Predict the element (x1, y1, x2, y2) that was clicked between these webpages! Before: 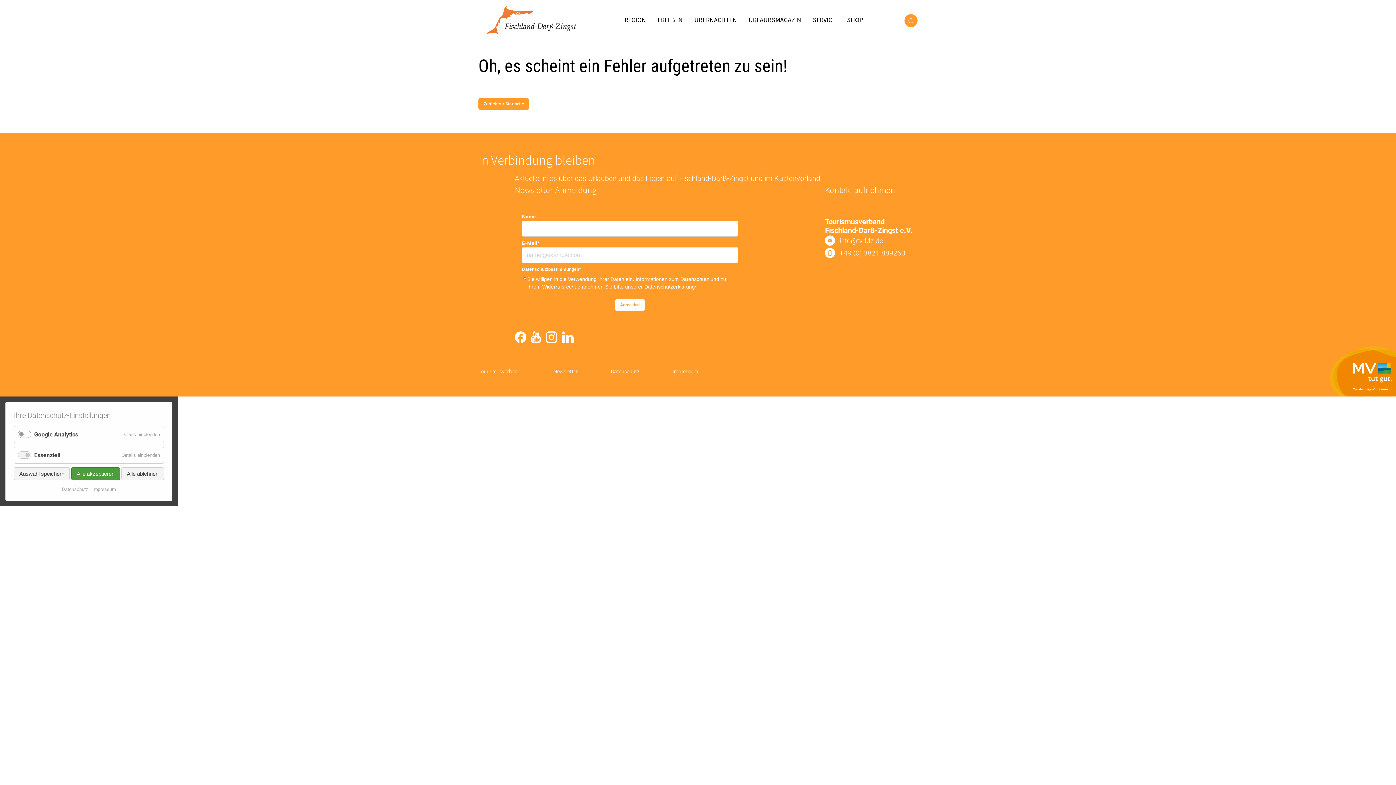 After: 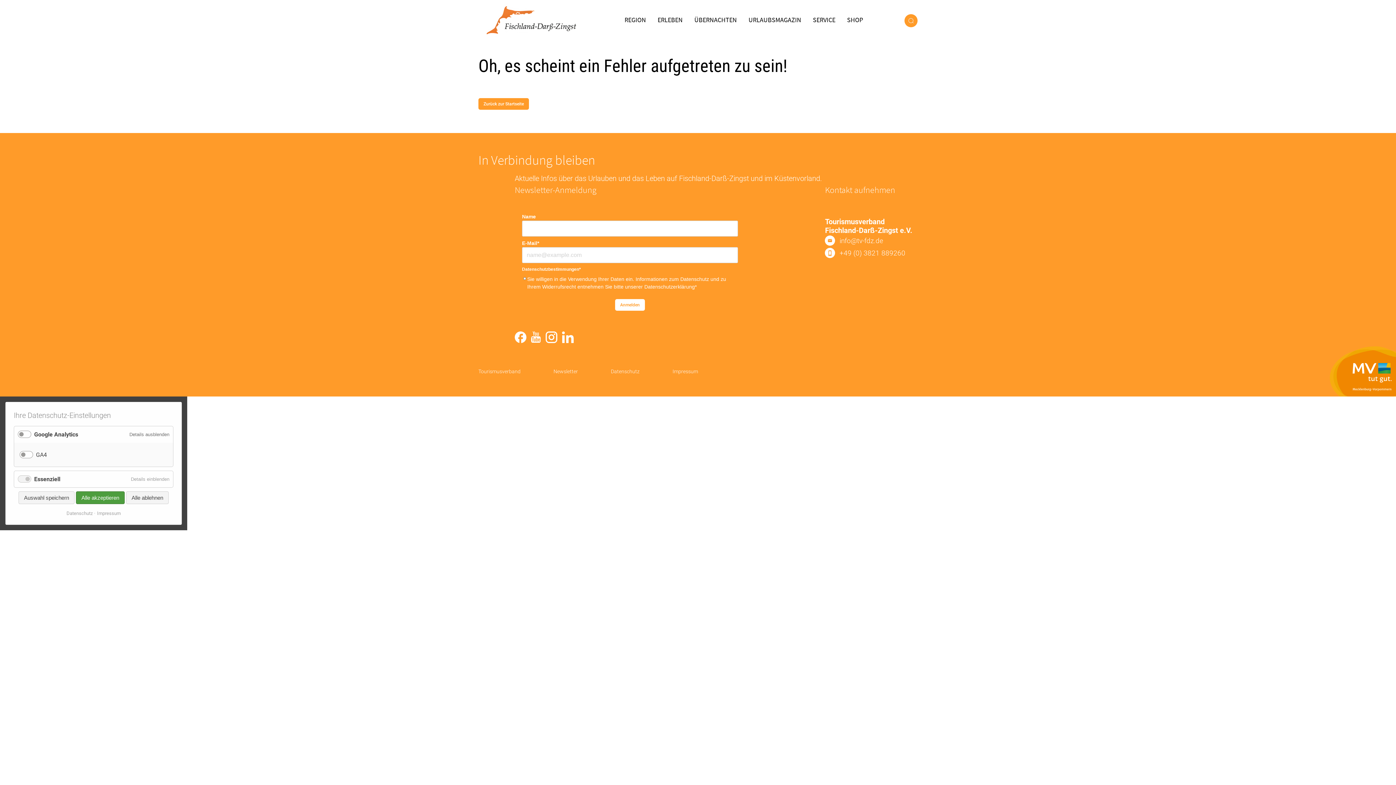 Action: label: Details einblenden
für Google Analytics bbox: (117, 426, 163, 443)